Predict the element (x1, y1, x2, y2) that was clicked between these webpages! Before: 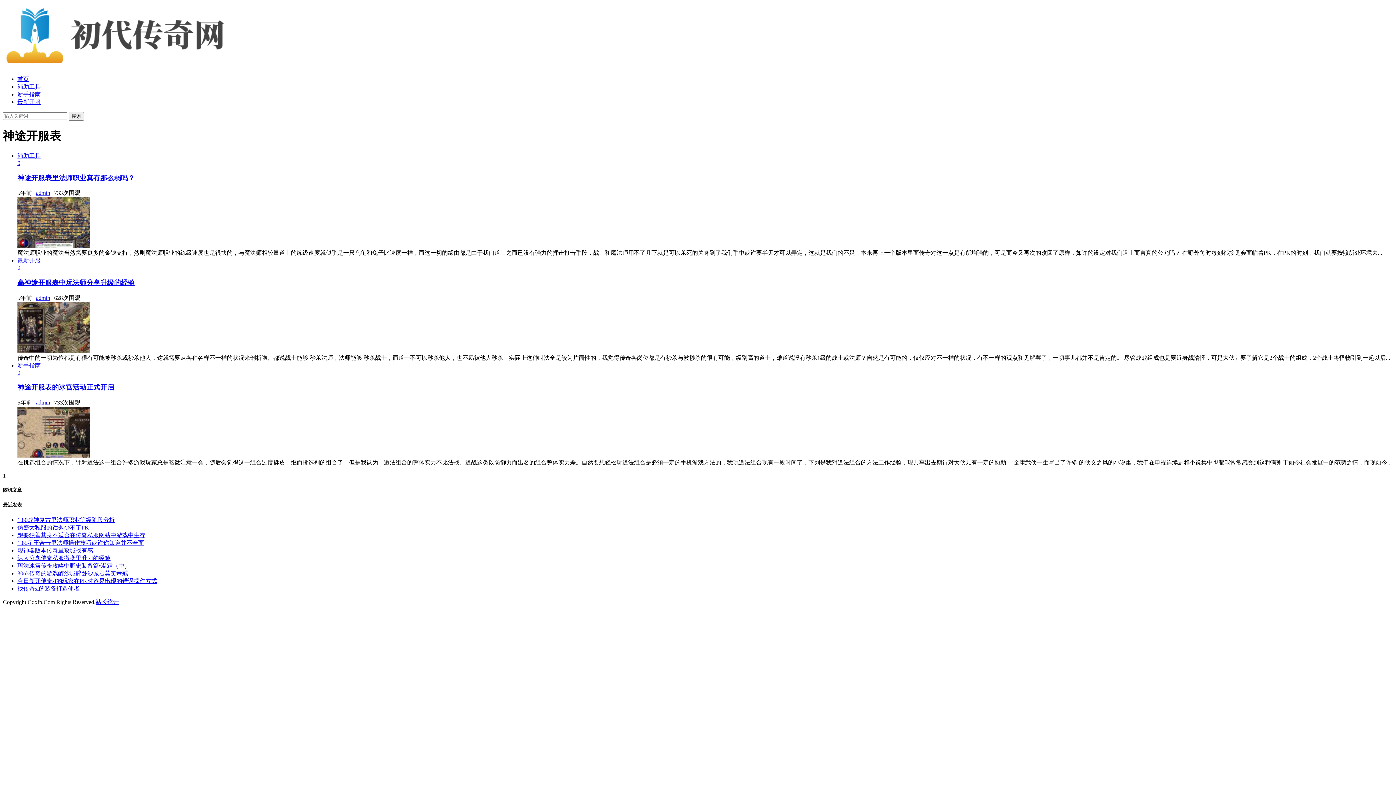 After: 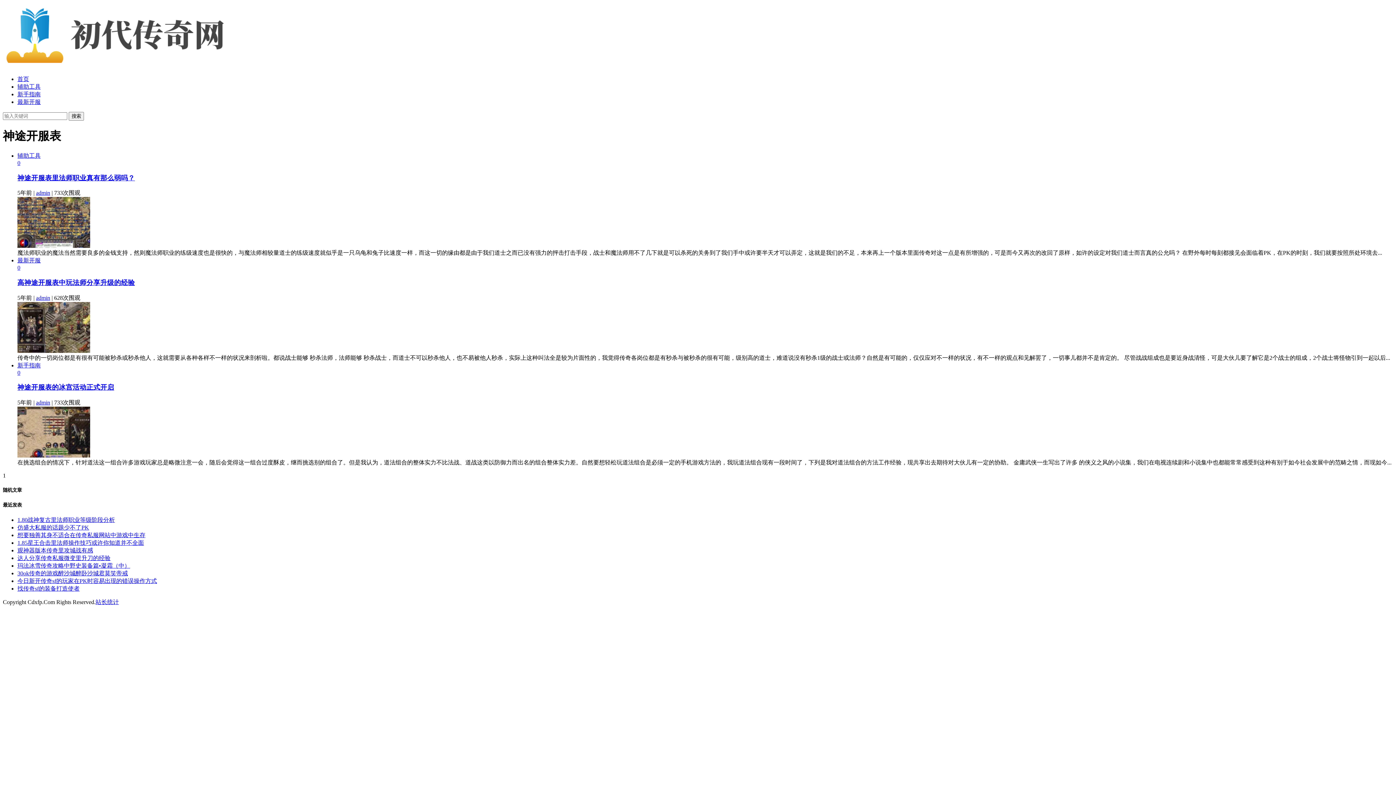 Action: label: 新手指南 bbox: (17, 362, 40, 368)